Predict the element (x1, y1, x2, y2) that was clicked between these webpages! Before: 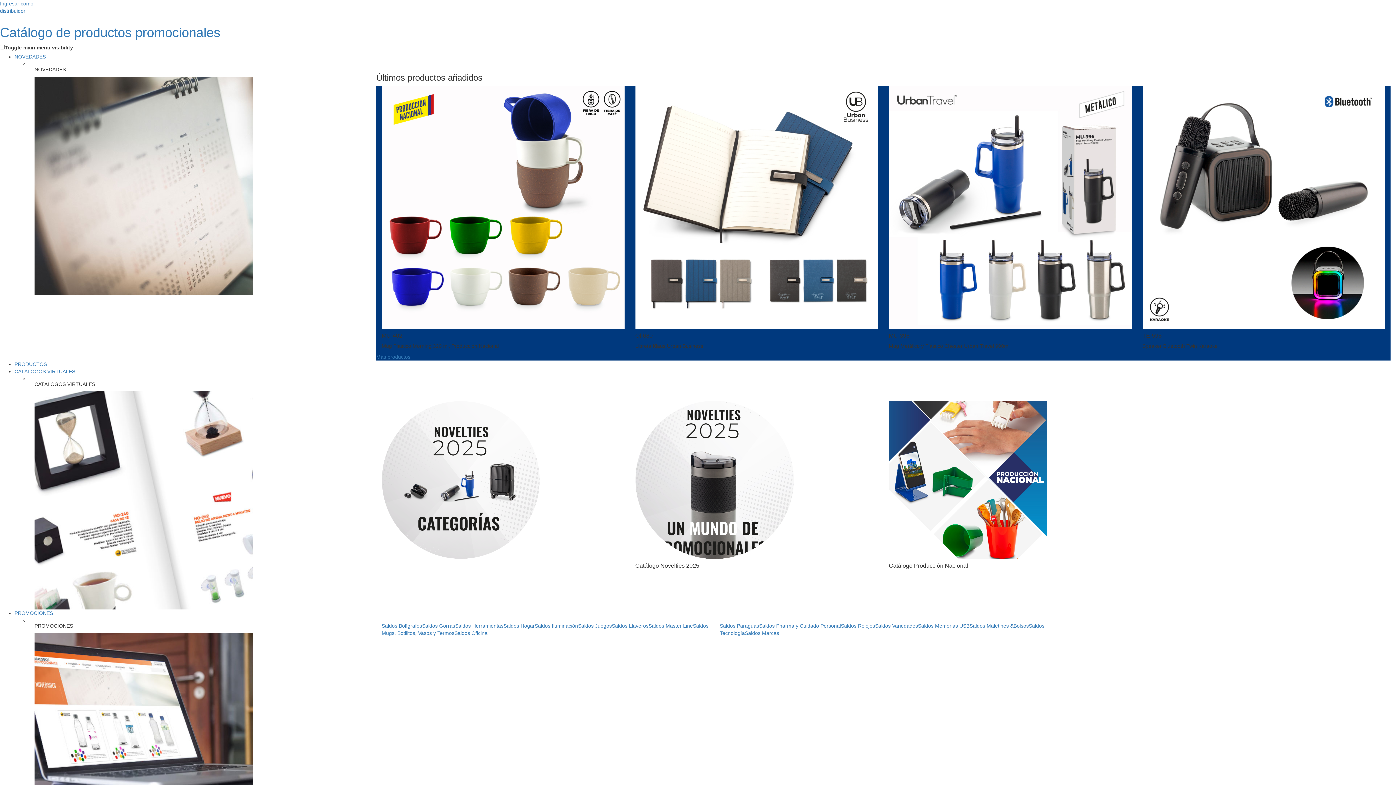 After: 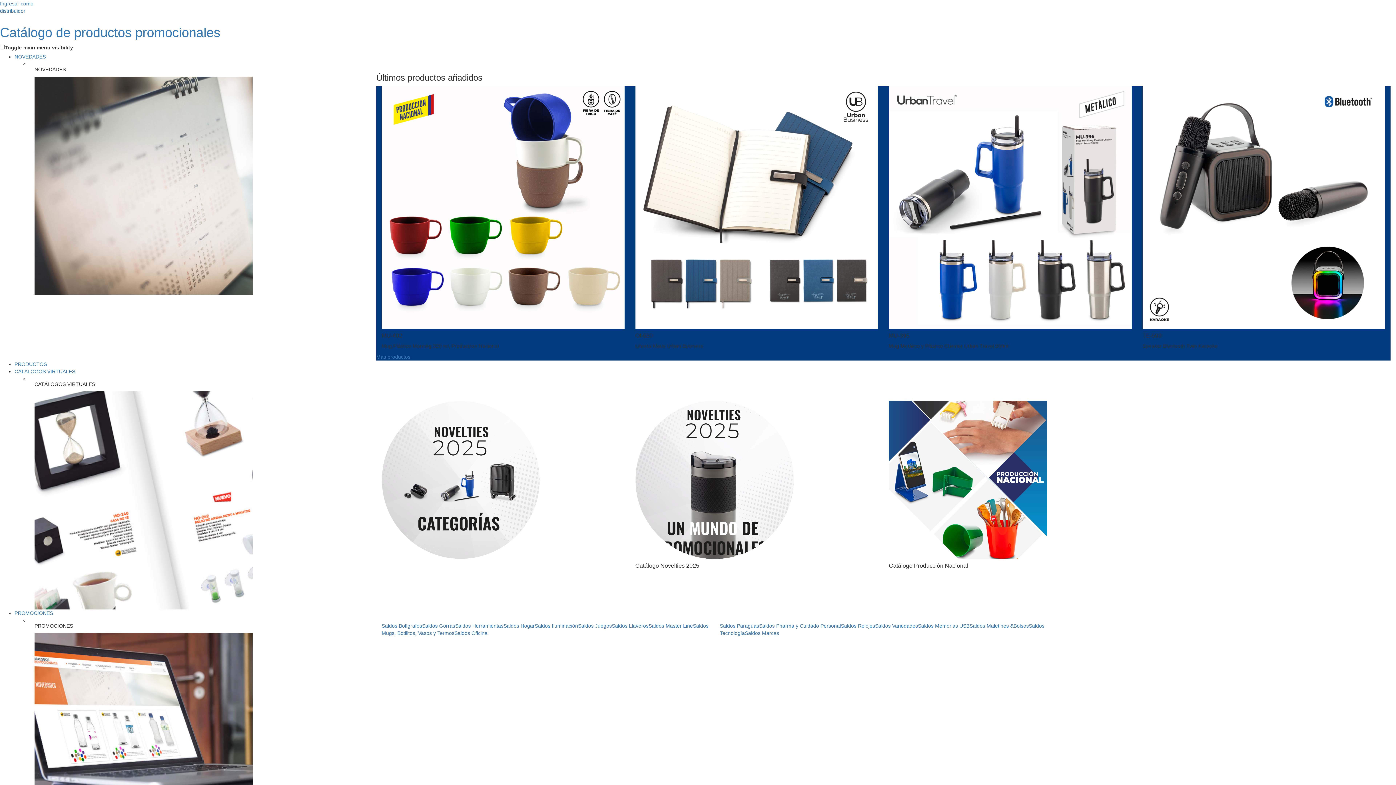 Action: label: Saldos Oficina bbox: (454, 630, 487, 636)